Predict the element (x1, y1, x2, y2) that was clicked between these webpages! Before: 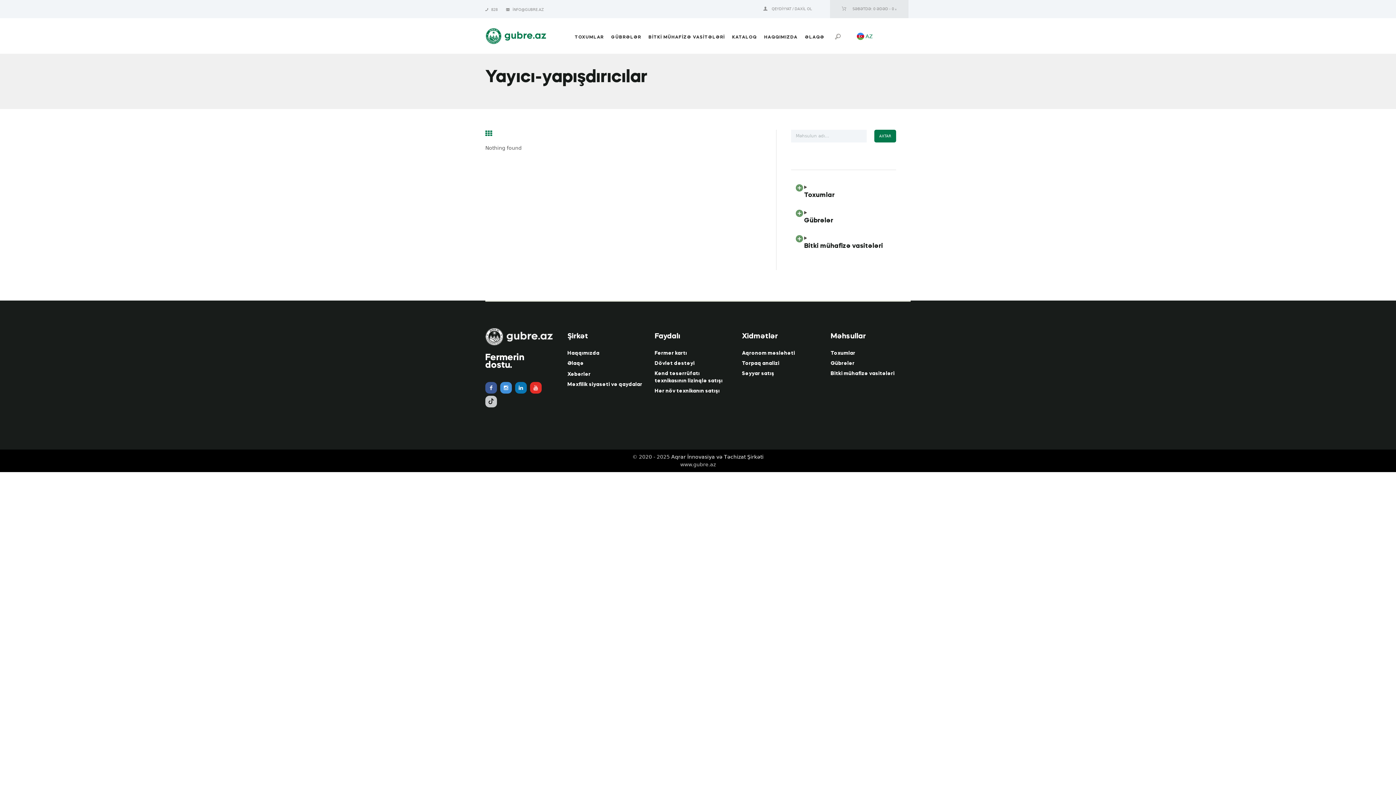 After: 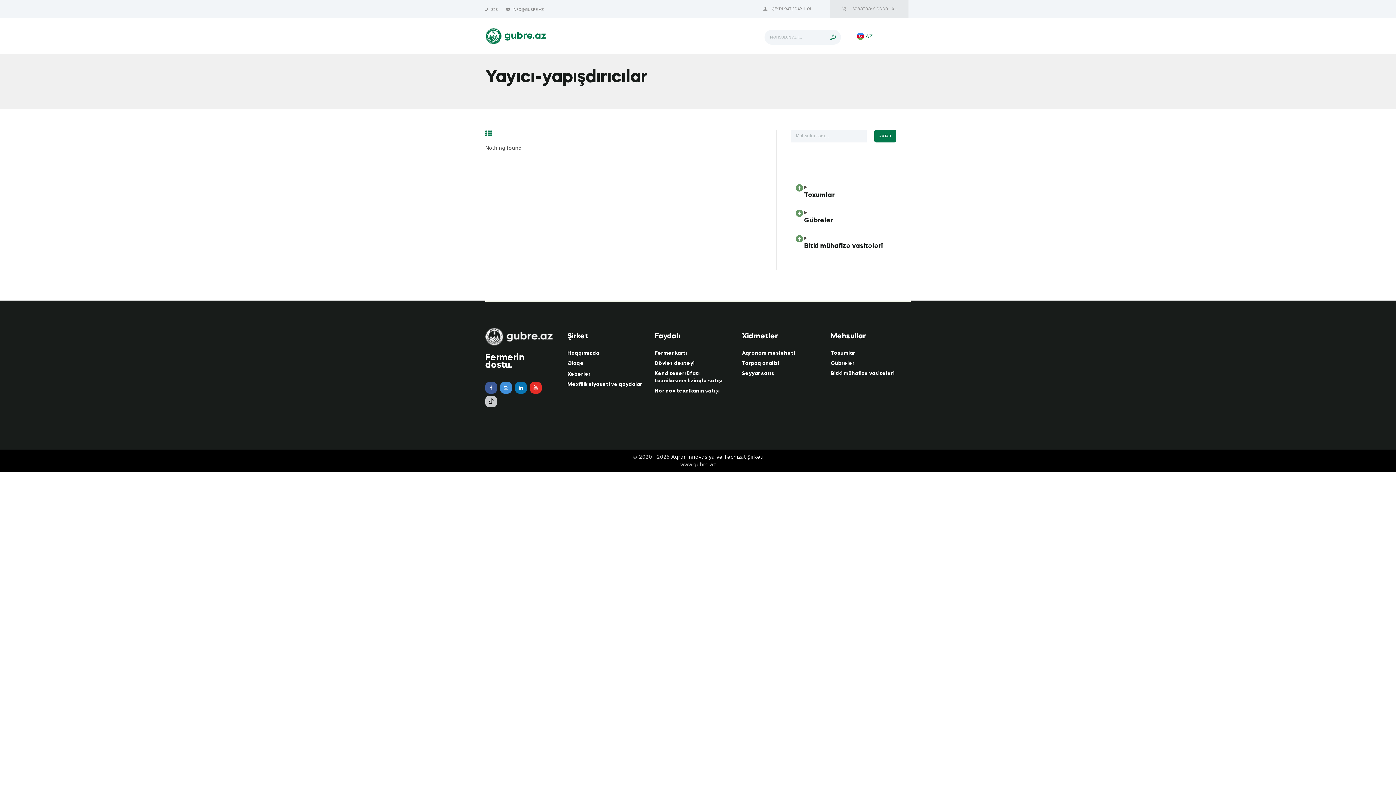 Action: bbox: (831, 30, 846, 43)